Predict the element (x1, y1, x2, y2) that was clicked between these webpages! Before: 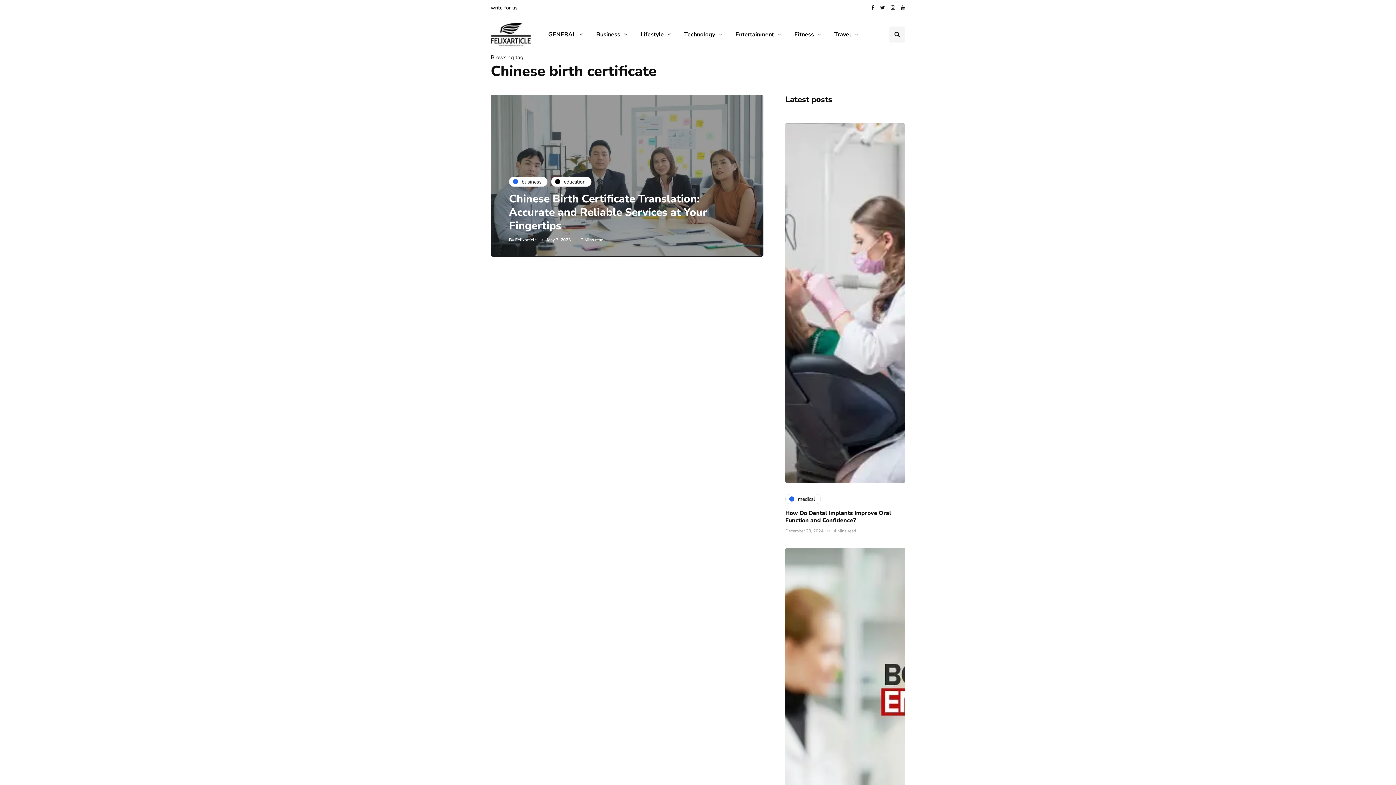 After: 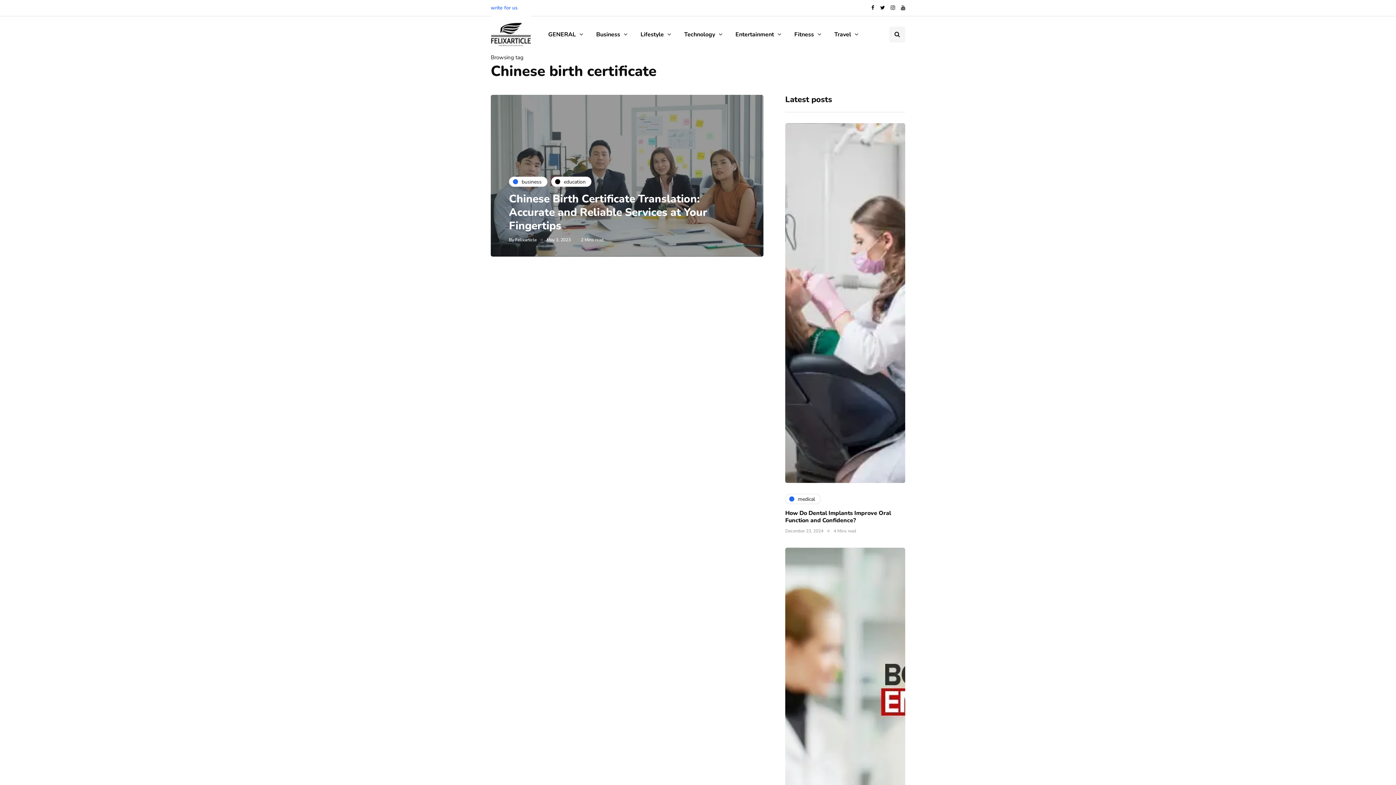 Action: label: write for us bbox: (490, 0, 521, 16)